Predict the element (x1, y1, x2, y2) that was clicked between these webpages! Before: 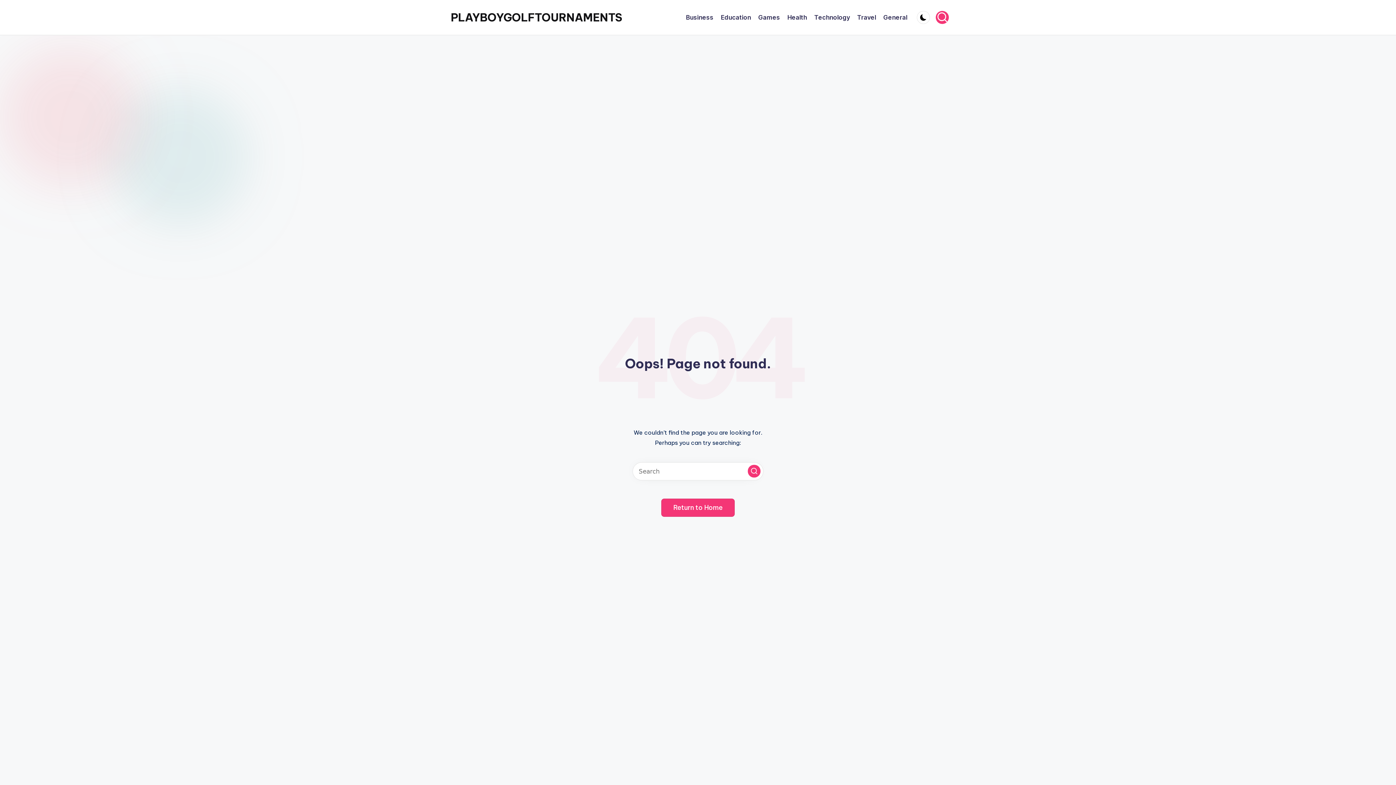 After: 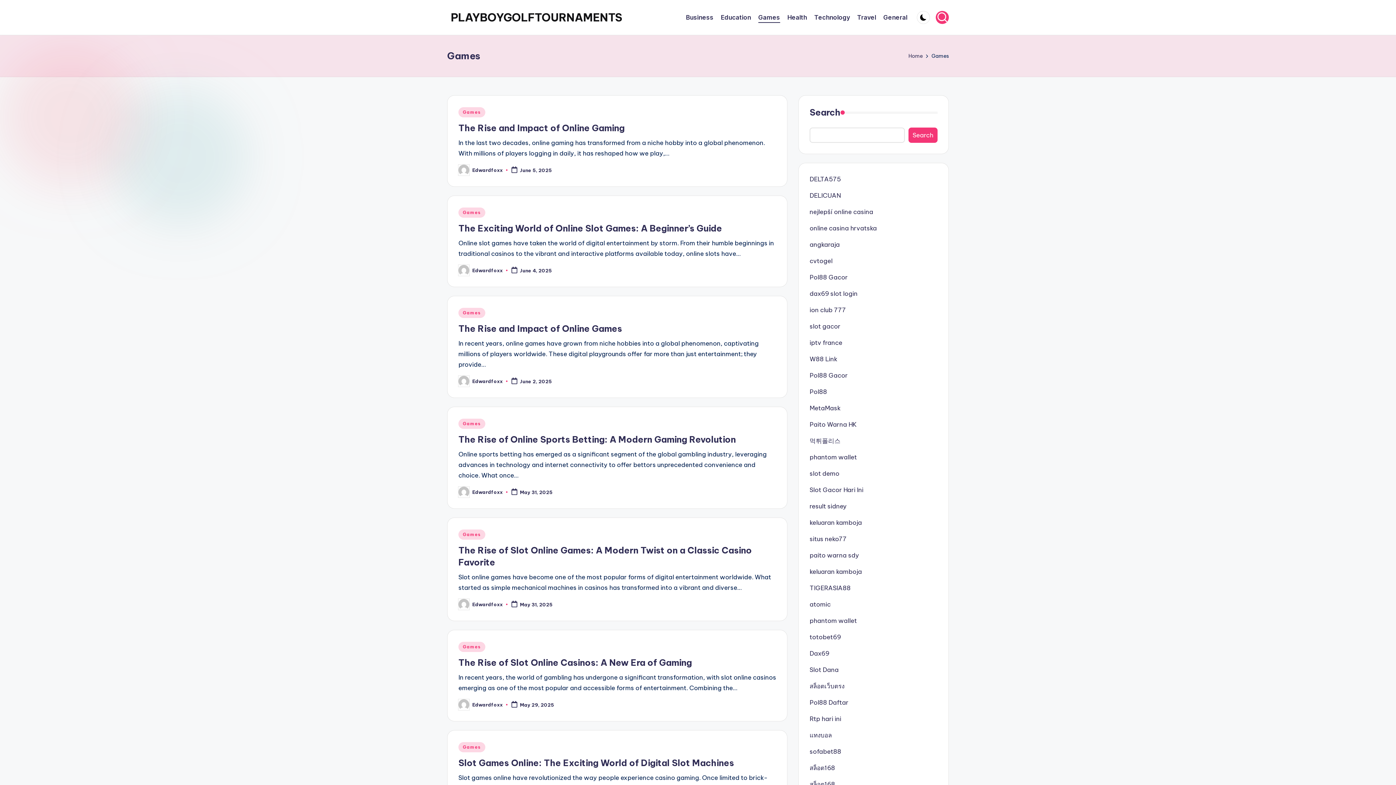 Action: label: Games bbox: (758, 12, 780, 22)